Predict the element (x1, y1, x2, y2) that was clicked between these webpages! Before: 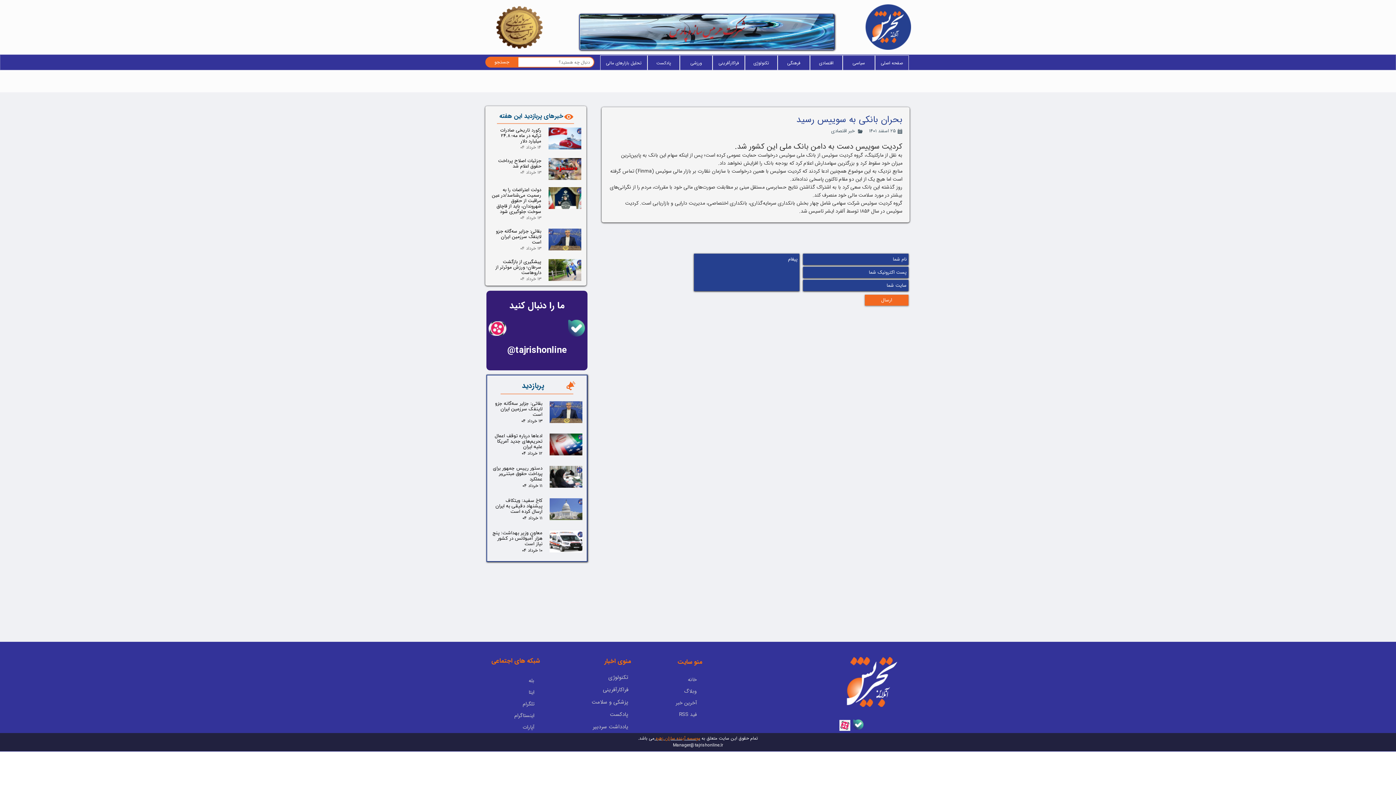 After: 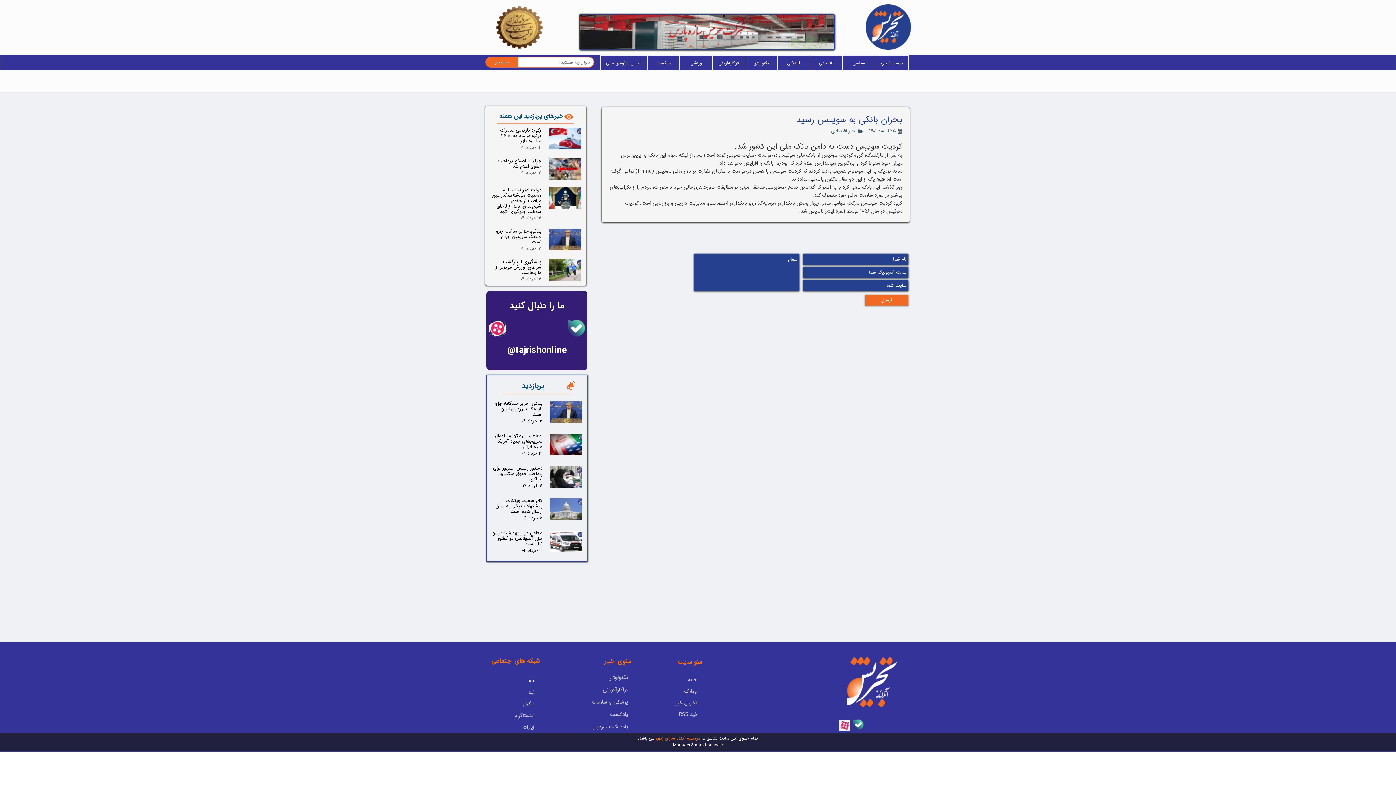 Action: bbox: (485, 675, 540, 686) label: بله